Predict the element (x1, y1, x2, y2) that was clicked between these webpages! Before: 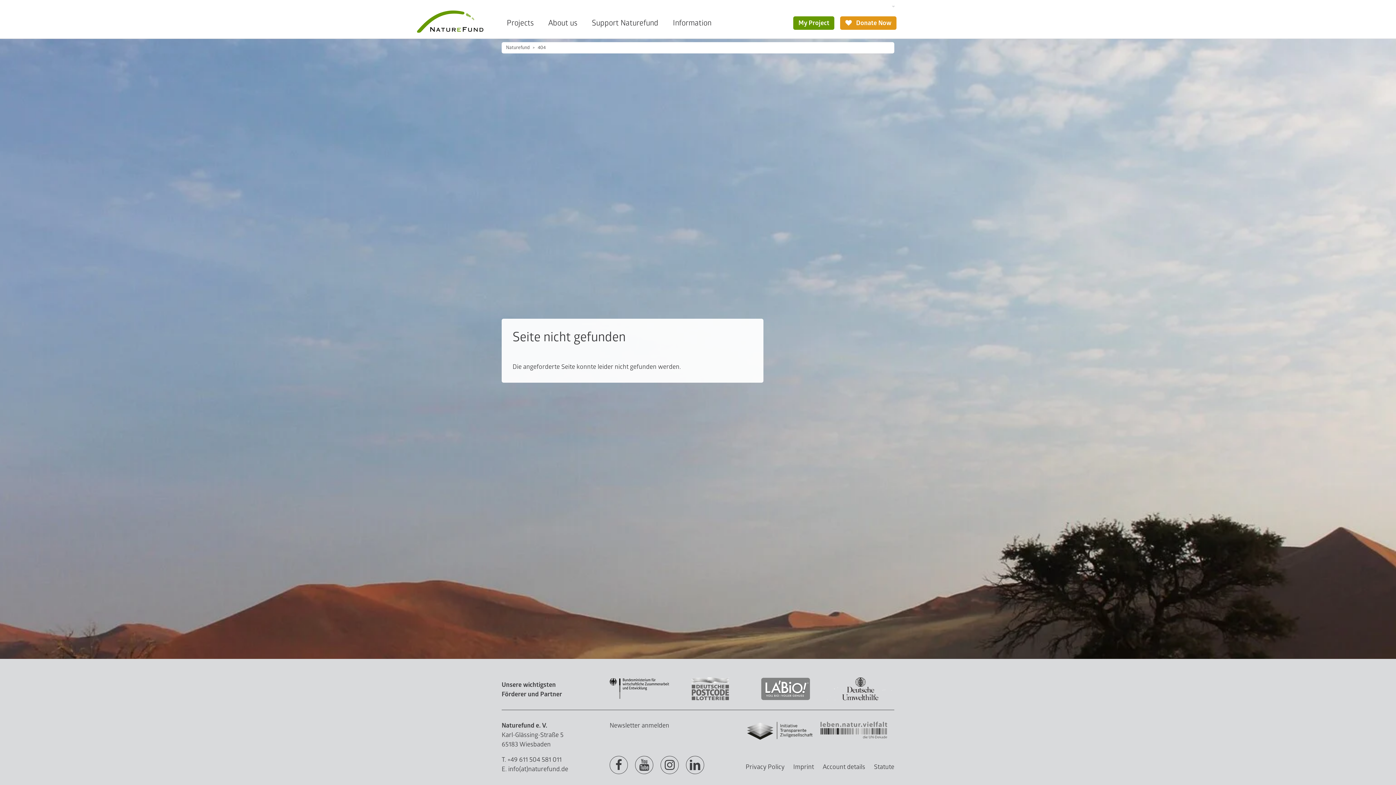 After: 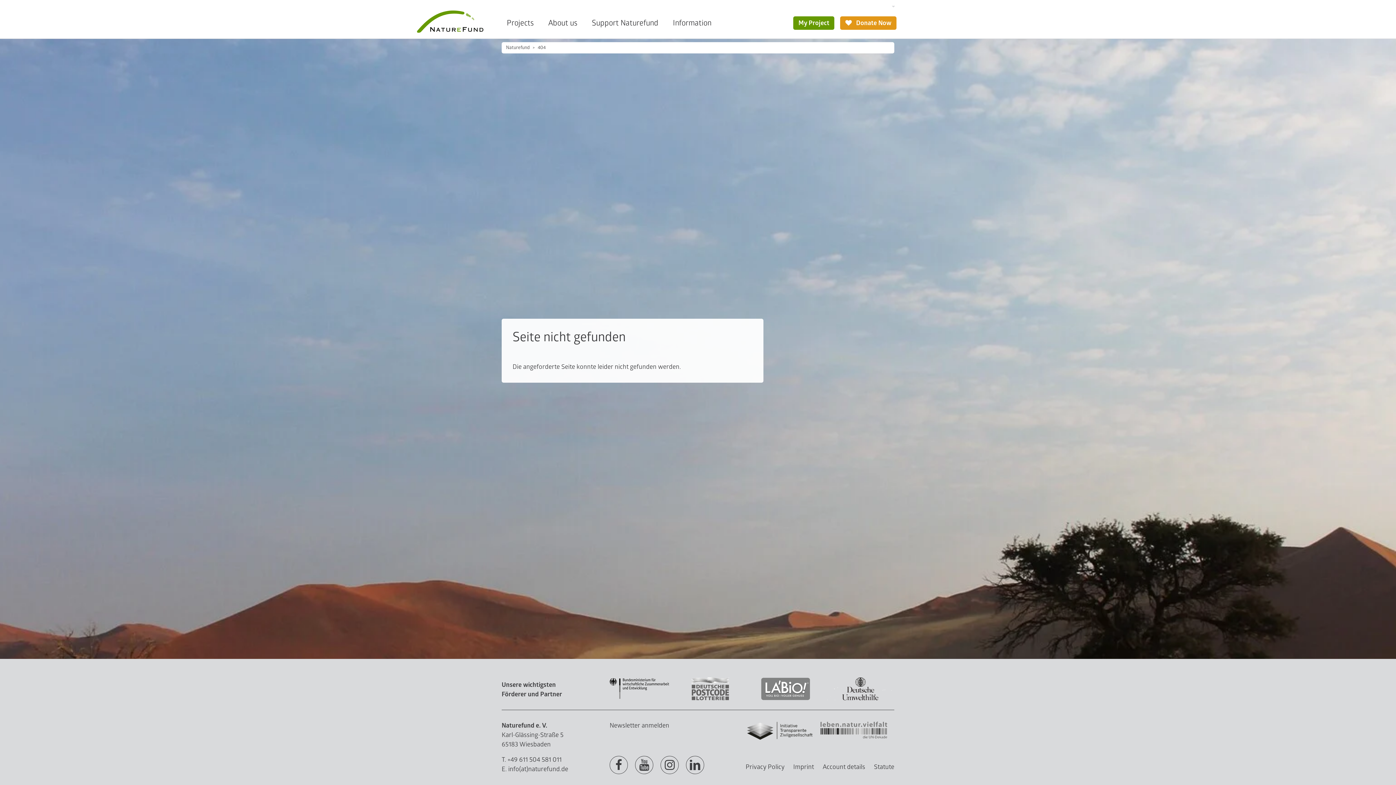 Action: bbox: (609, 758, 628, 773)